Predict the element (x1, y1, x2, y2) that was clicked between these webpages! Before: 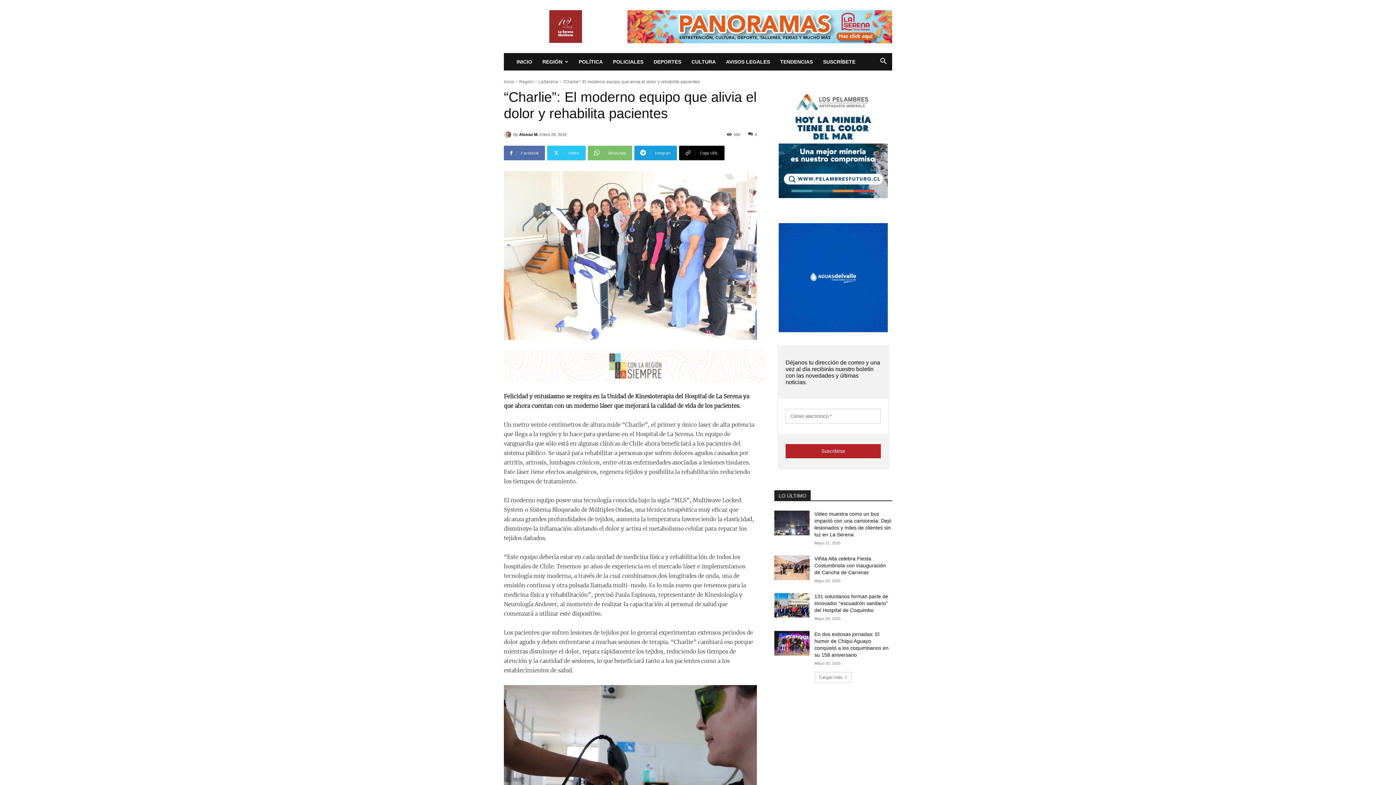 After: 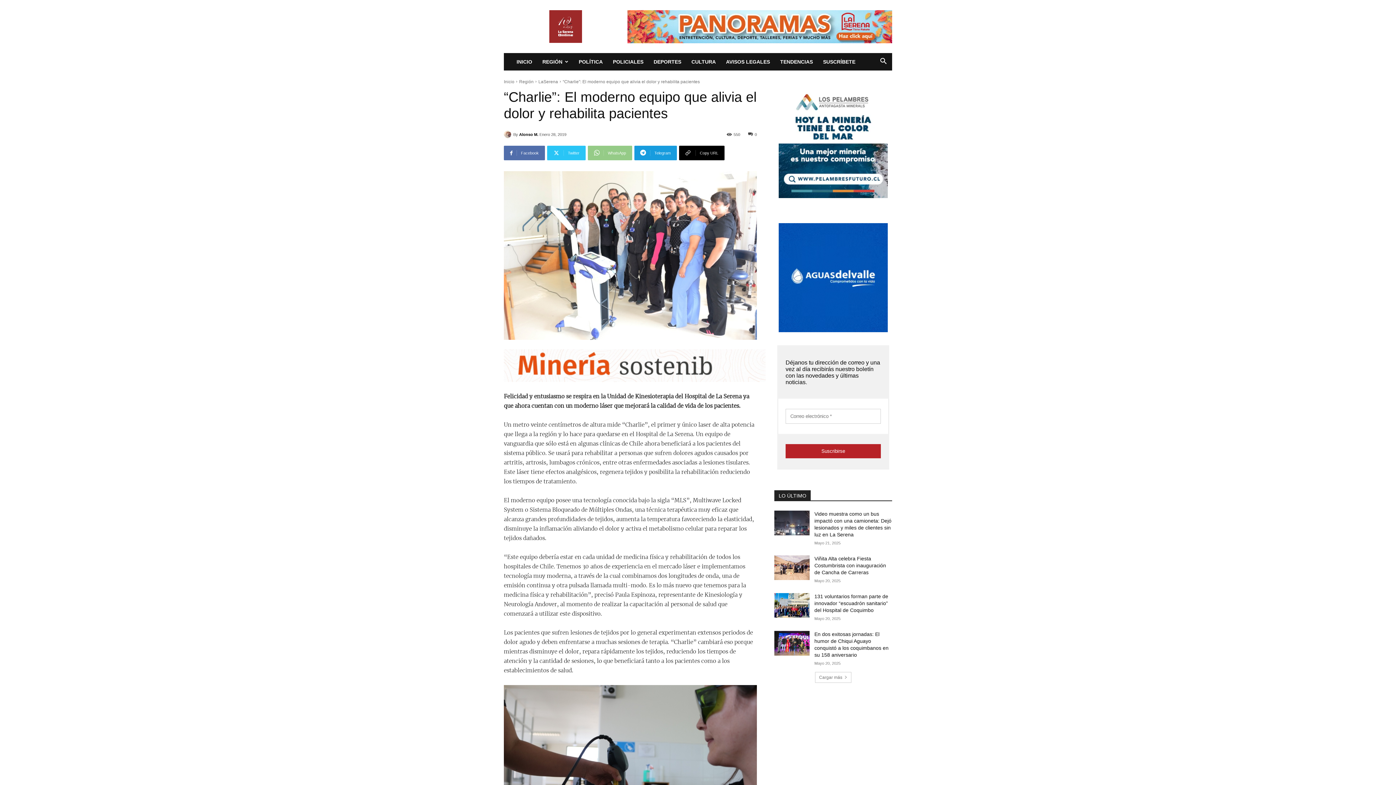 Action: bbox: (588, 145, 632, 160) label: WhatsApp